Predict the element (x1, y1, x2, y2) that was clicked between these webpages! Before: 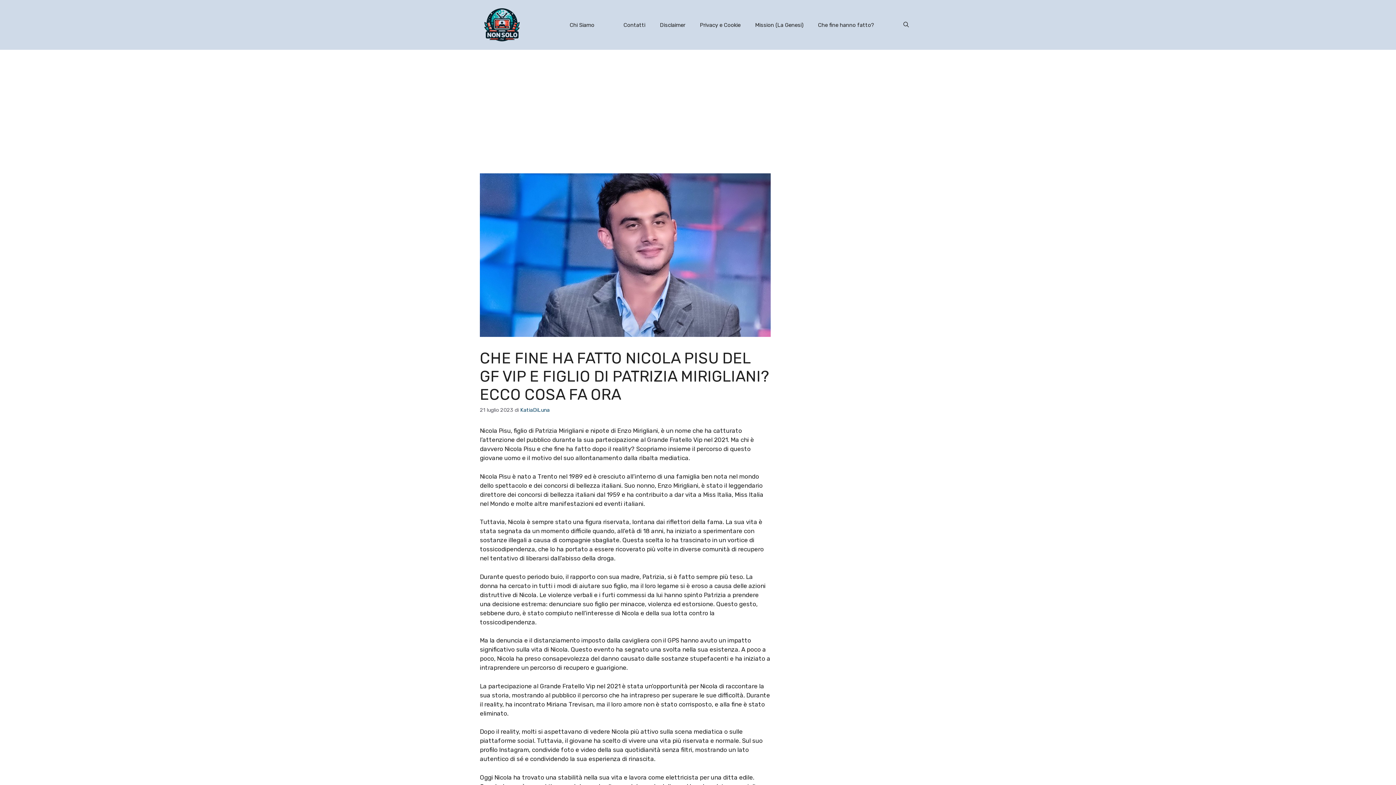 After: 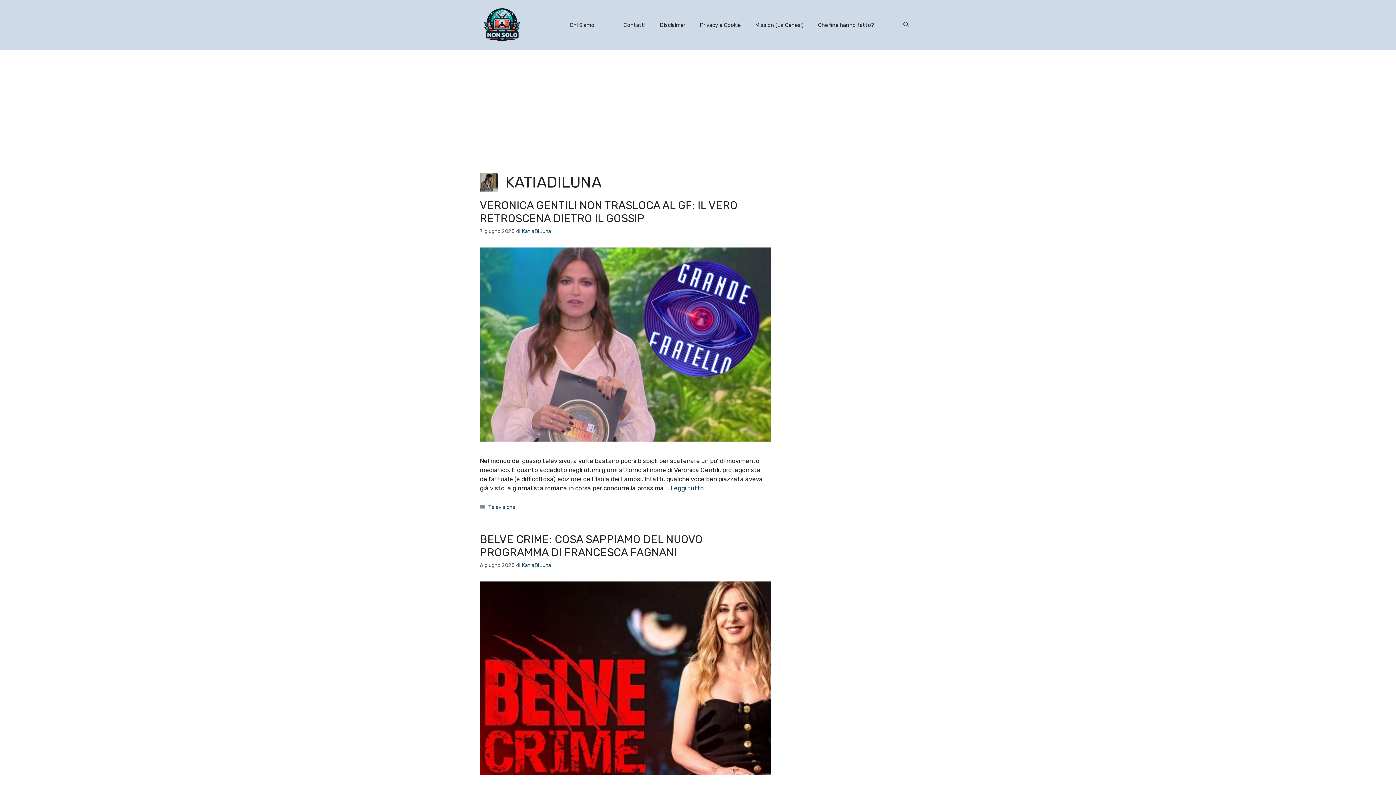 Action: bbox: (520, 407, 549, 413) label: KatiaDiLuna